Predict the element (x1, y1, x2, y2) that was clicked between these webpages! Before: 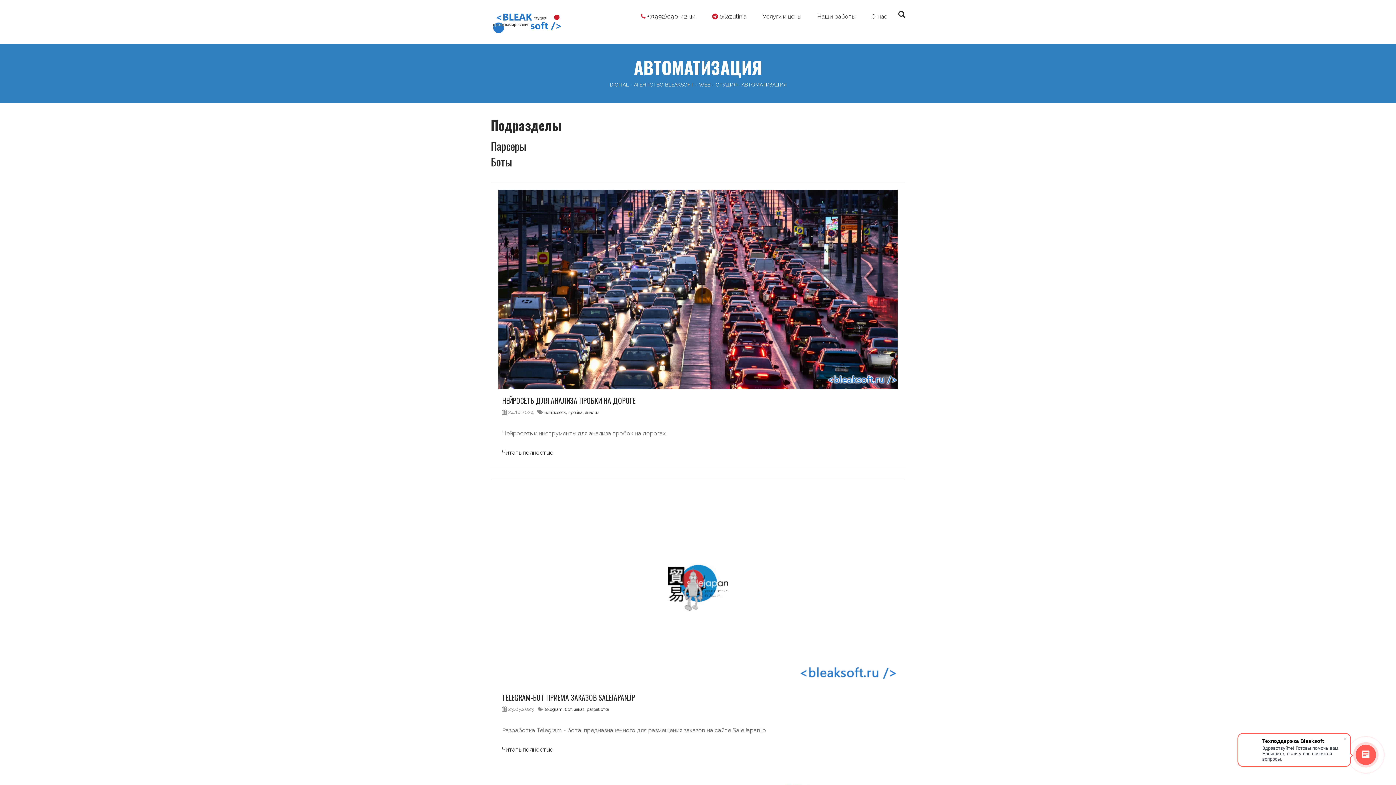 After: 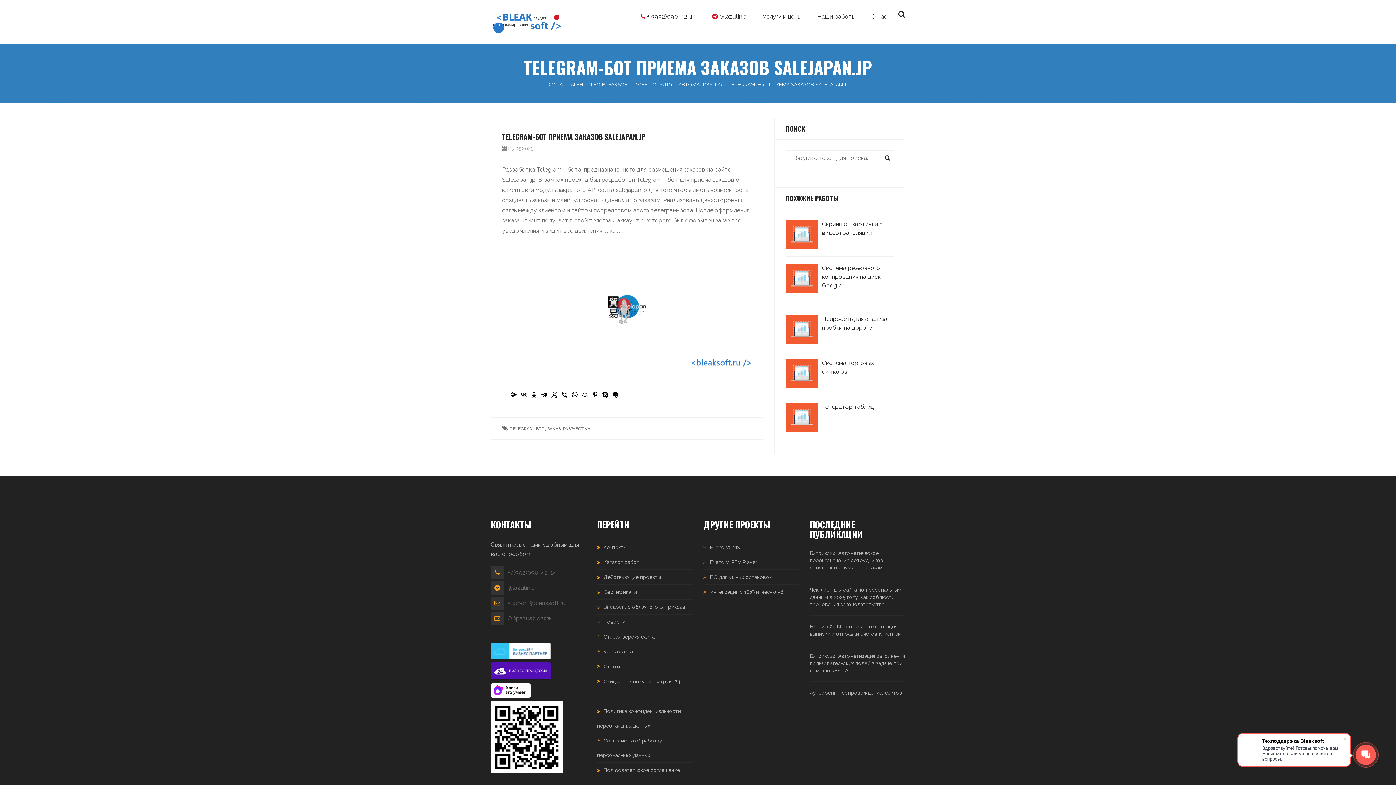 Action: bbox: (502, 692, 635, 703) label: TELEGRAM-БОТ ПРИЕМА ЗАКАЗОВ SALEJAPAN.JP